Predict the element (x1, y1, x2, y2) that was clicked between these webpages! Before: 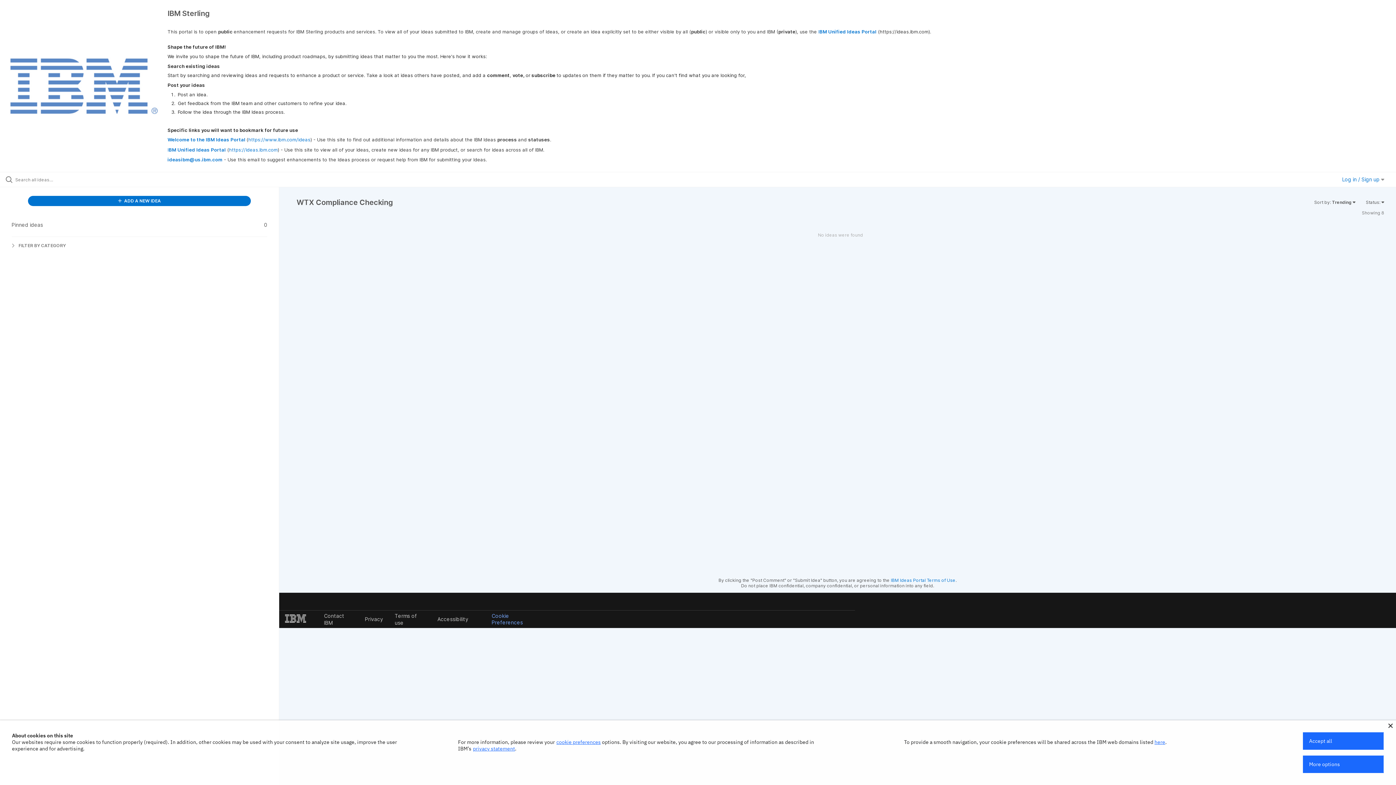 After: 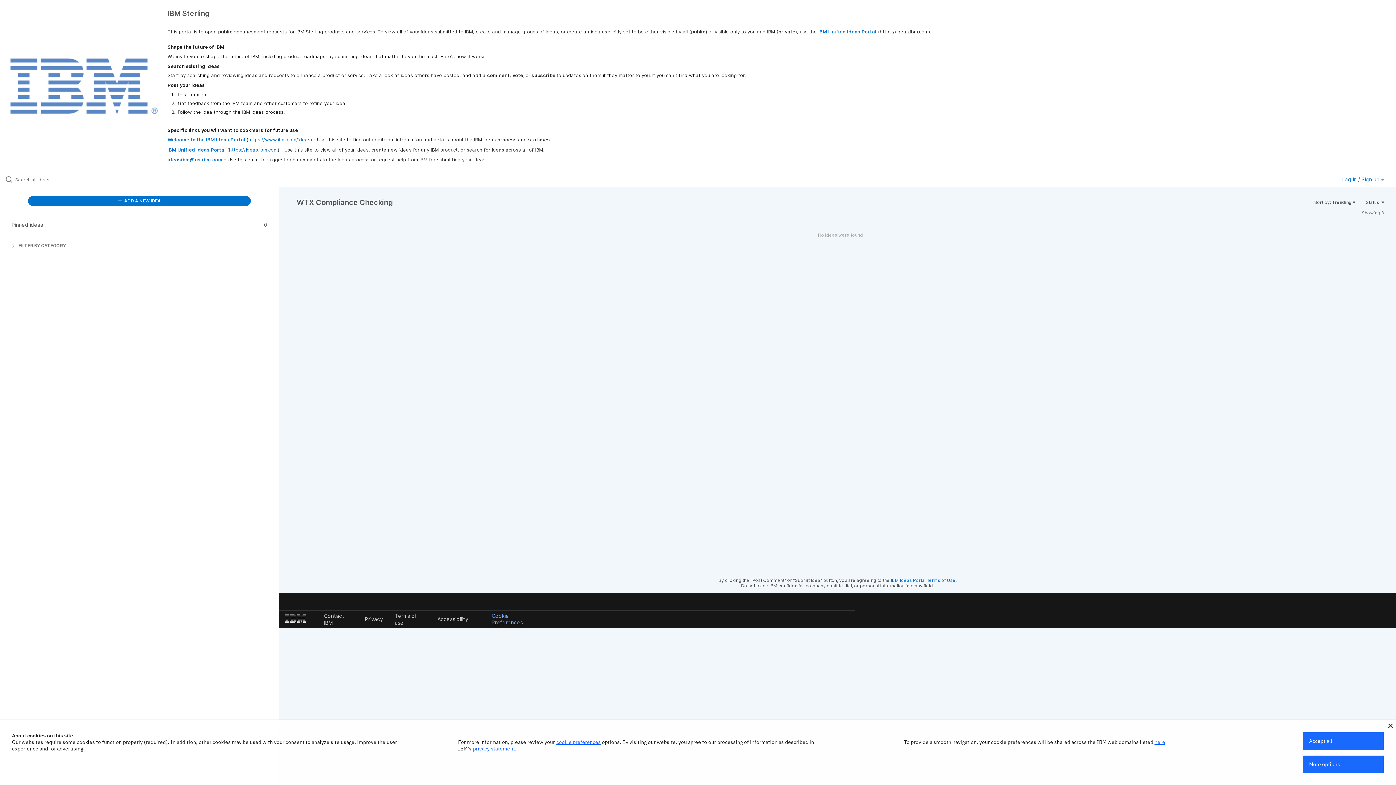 Action: label: ideasibm@us.ibm.com bbox: (167, 156, 222, 162)